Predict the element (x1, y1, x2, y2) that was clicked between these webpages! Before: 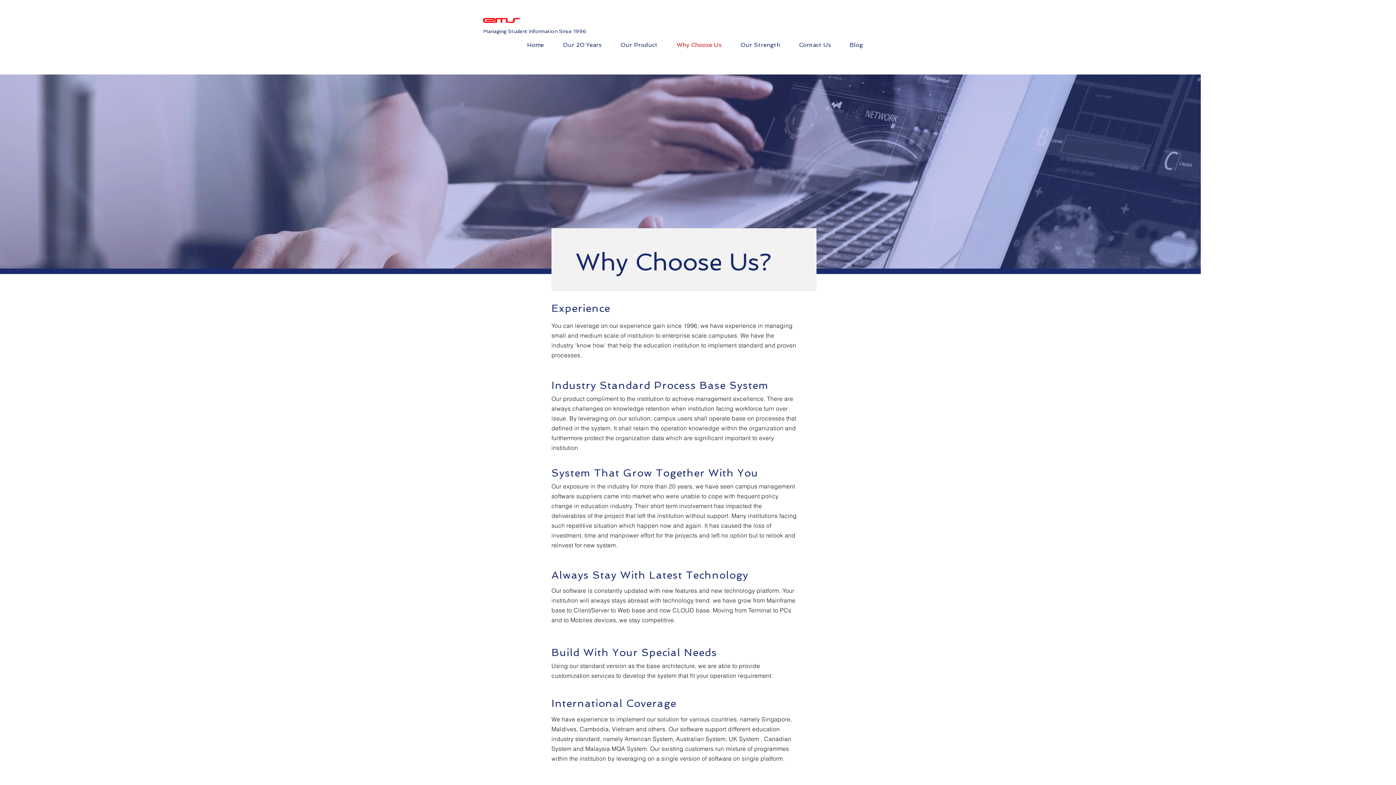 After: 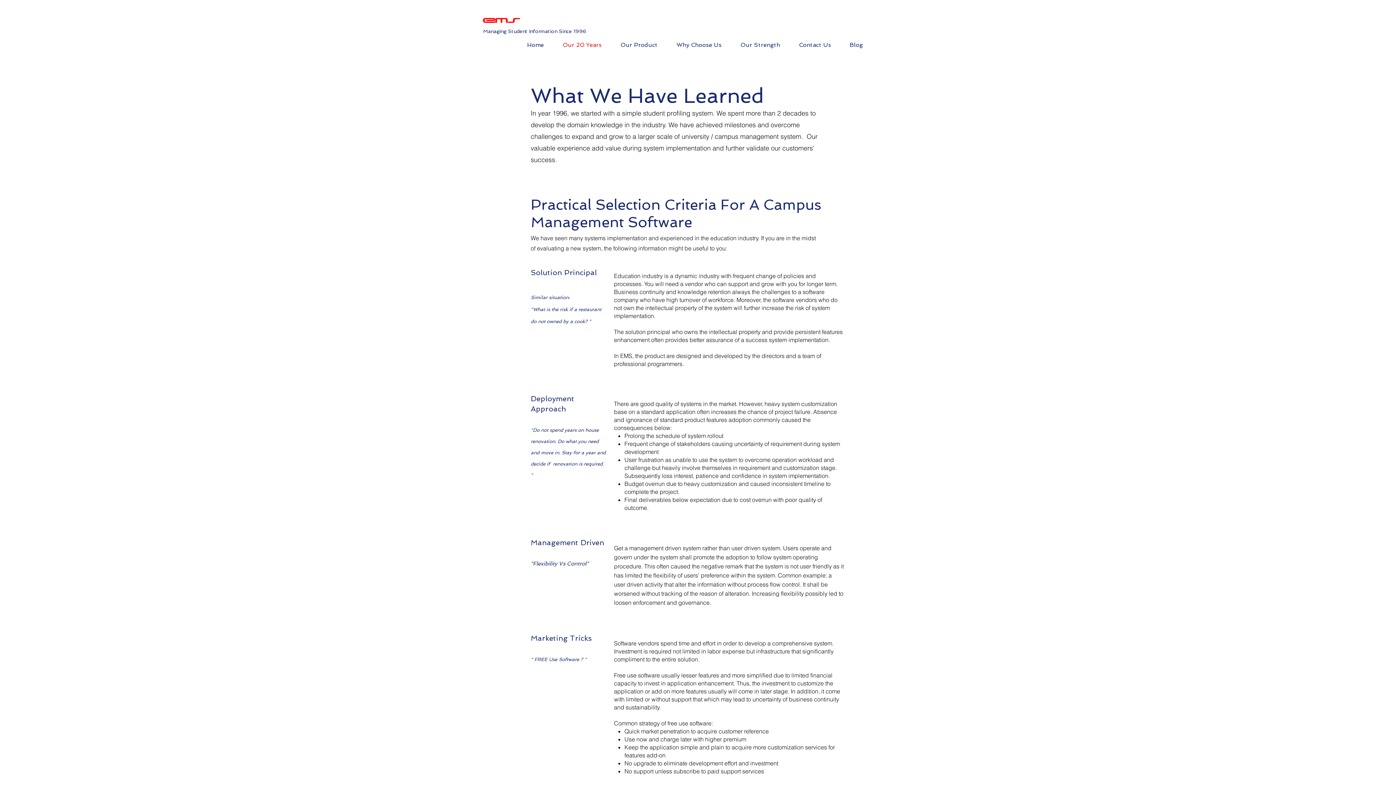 Action: bbox: (557, 37, 615, 52) label: Our 20 Years